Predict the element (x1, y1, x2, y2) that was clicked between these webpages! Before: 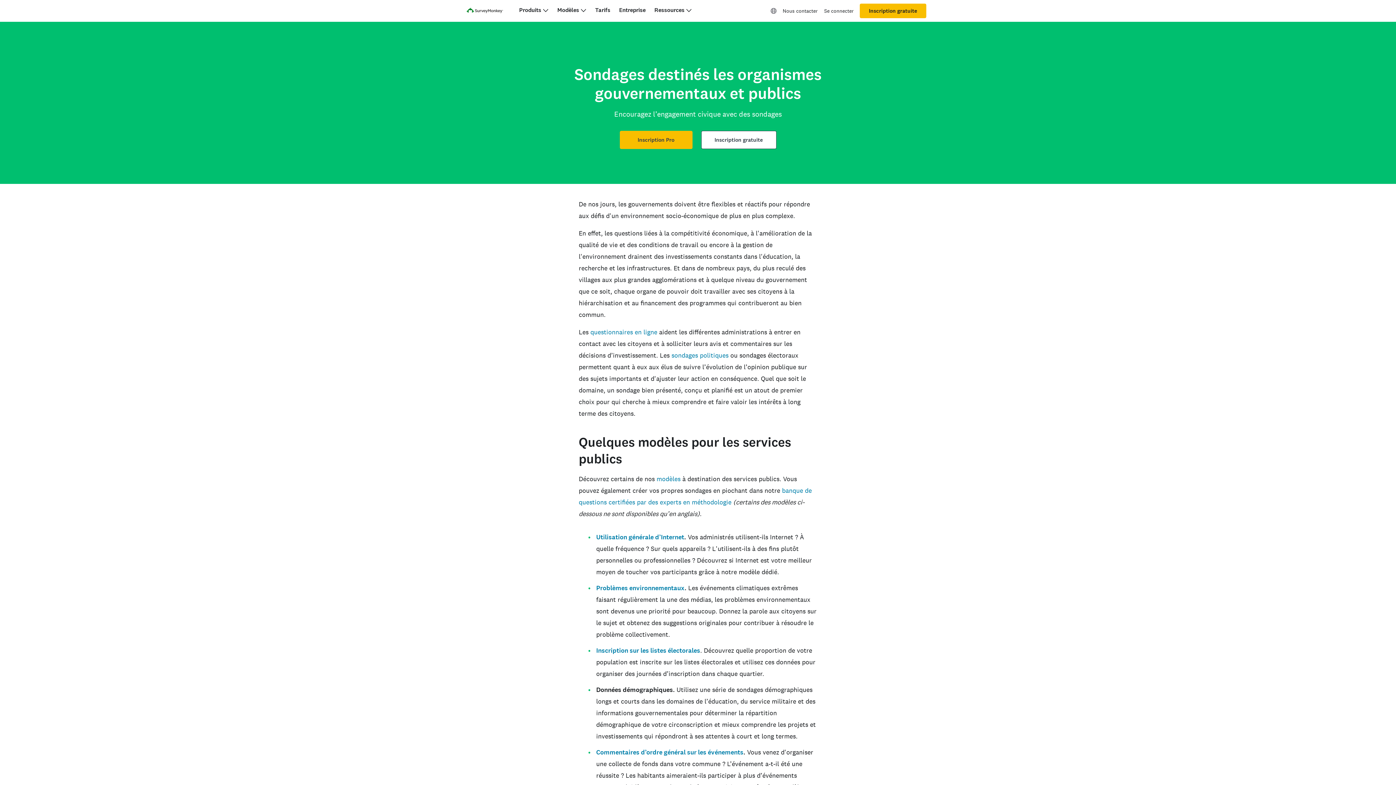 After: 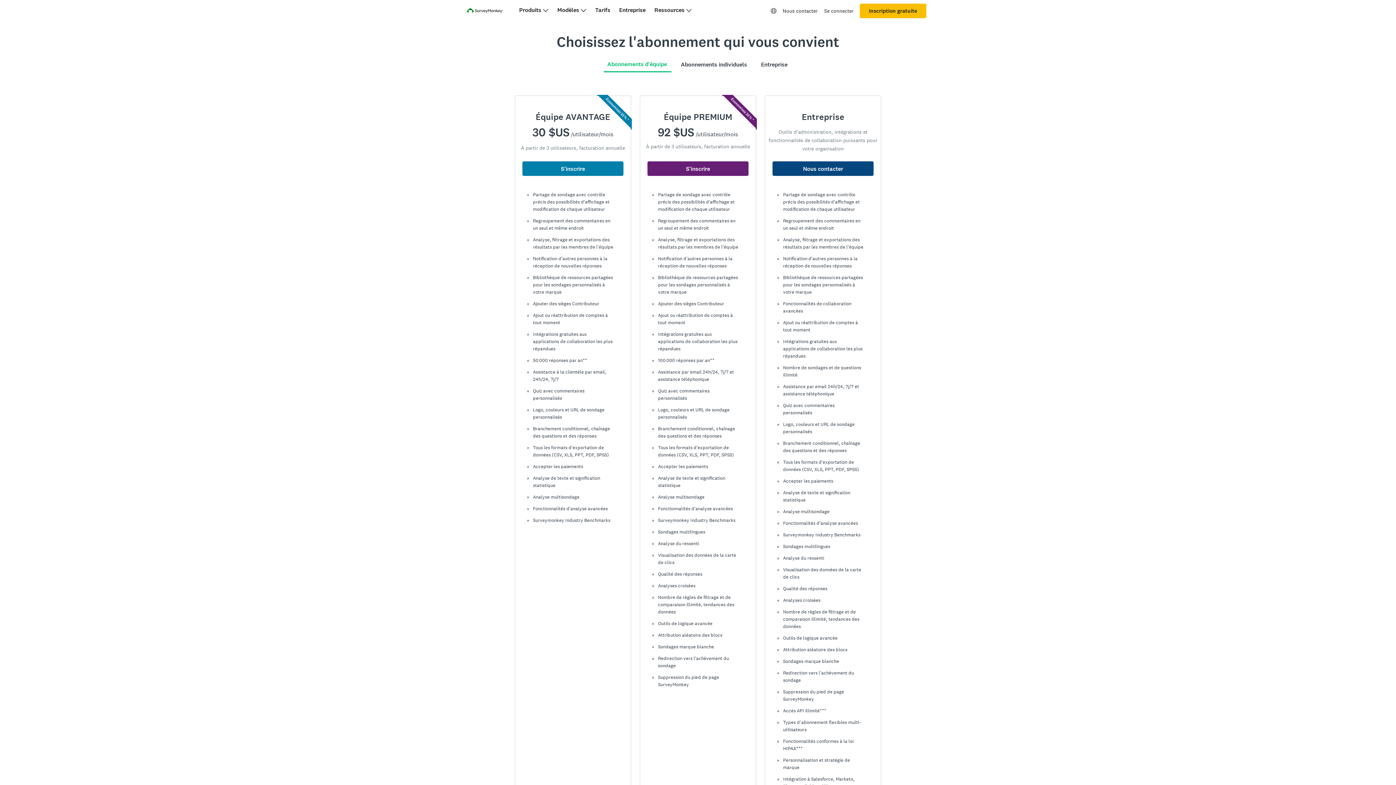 Action: label: Tarifs bbox: (595, 6, 610, 13)